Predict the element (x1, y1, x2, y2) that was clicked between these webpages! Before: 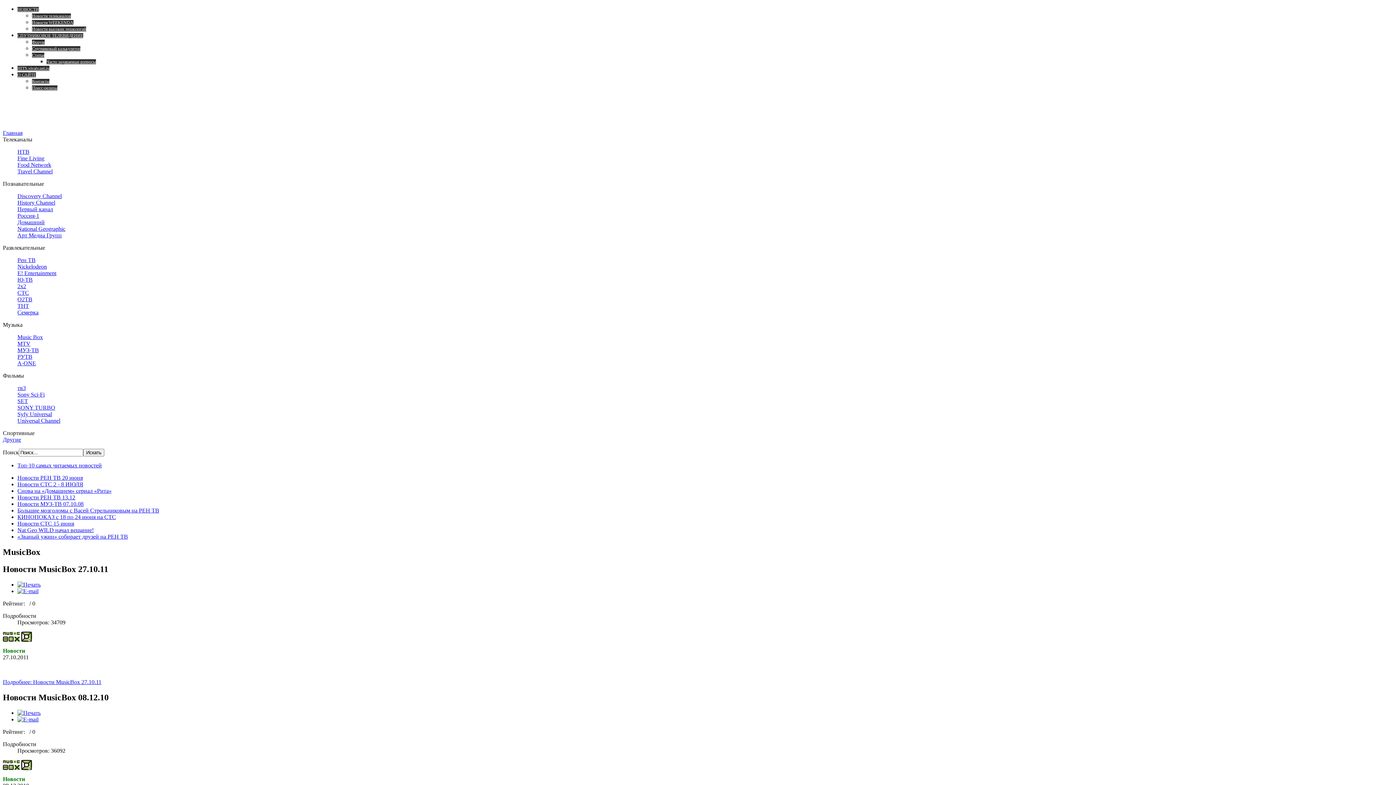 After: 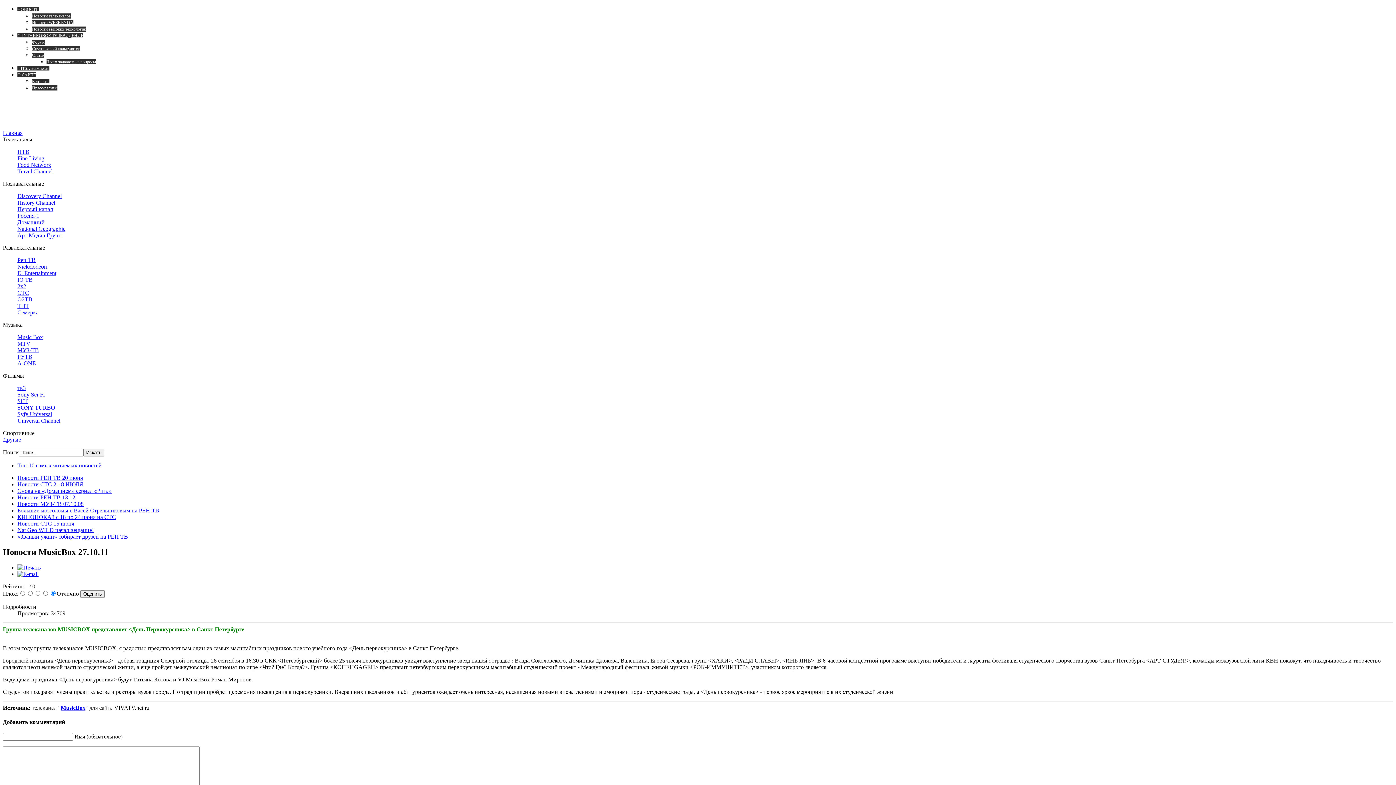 Action: bbox: (2, 679, 101, 685) label: Подробнее: Новости MusicBox 27.10.11